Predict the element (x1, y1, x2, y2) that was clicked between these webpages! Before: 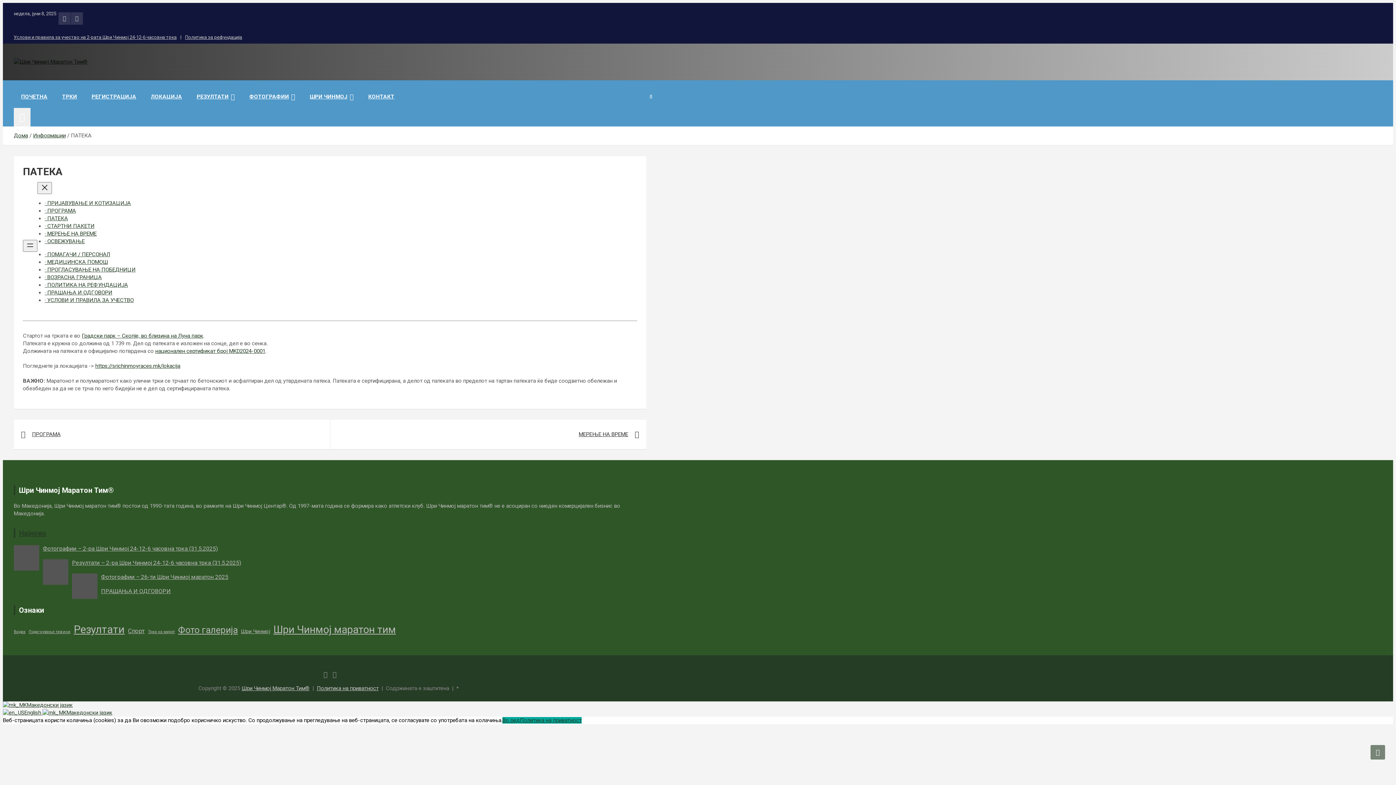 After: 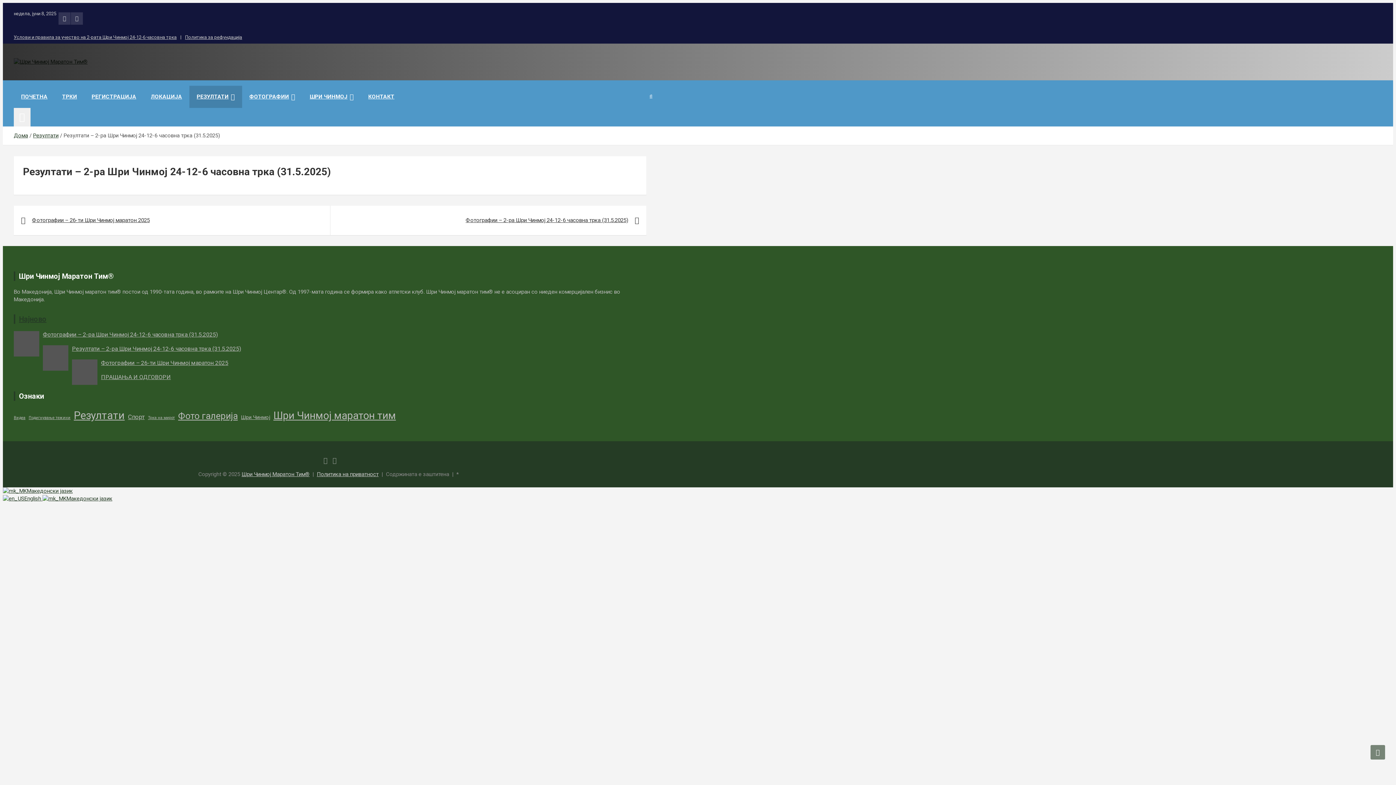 Action: label: Резултати – 2-ра Шри Чинмој 24-12-6 часовна трка (31.5.2025) bbox: (72, 559, 241, 566)